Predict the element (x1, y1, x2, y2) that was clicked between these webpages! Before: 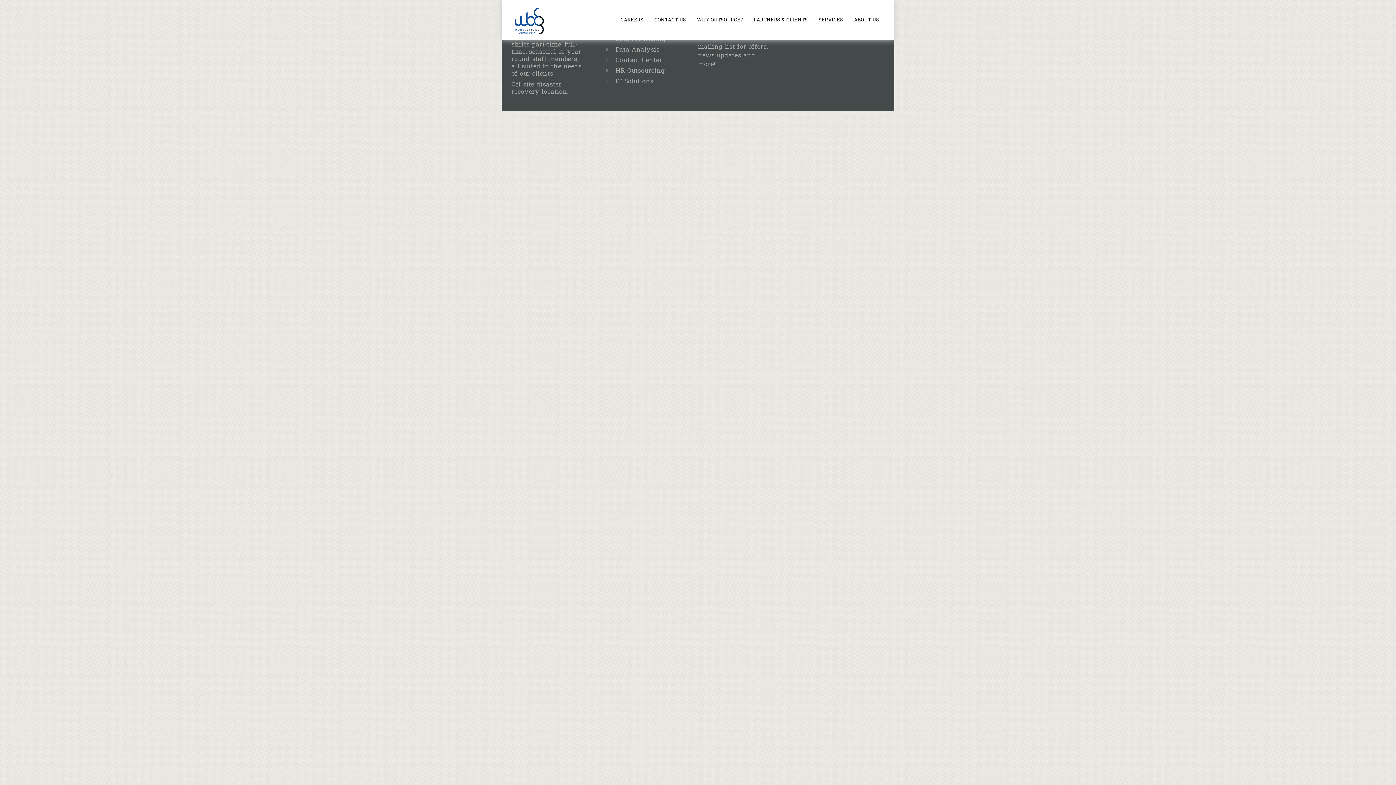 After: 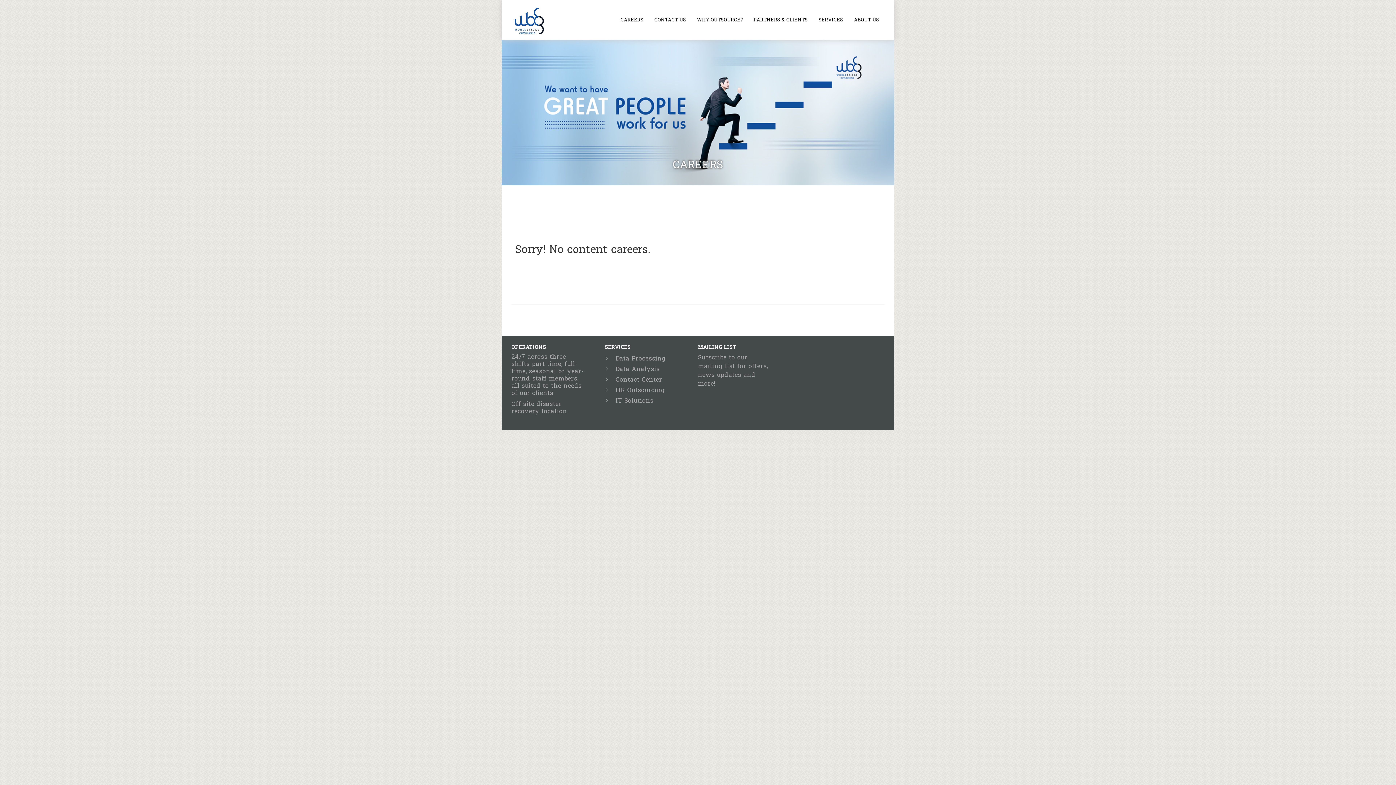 Action: label: CAREERS bbox: (615, 14, 649, 25)